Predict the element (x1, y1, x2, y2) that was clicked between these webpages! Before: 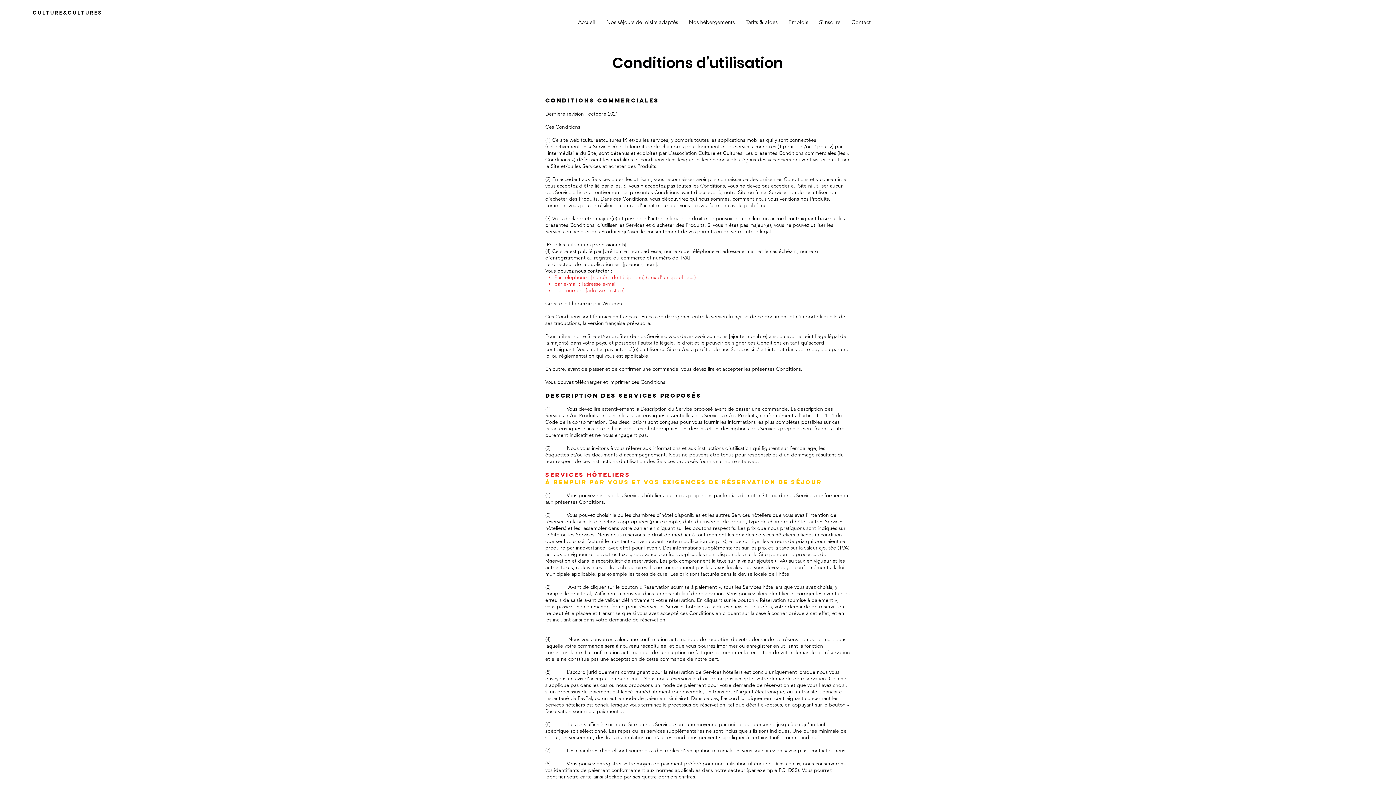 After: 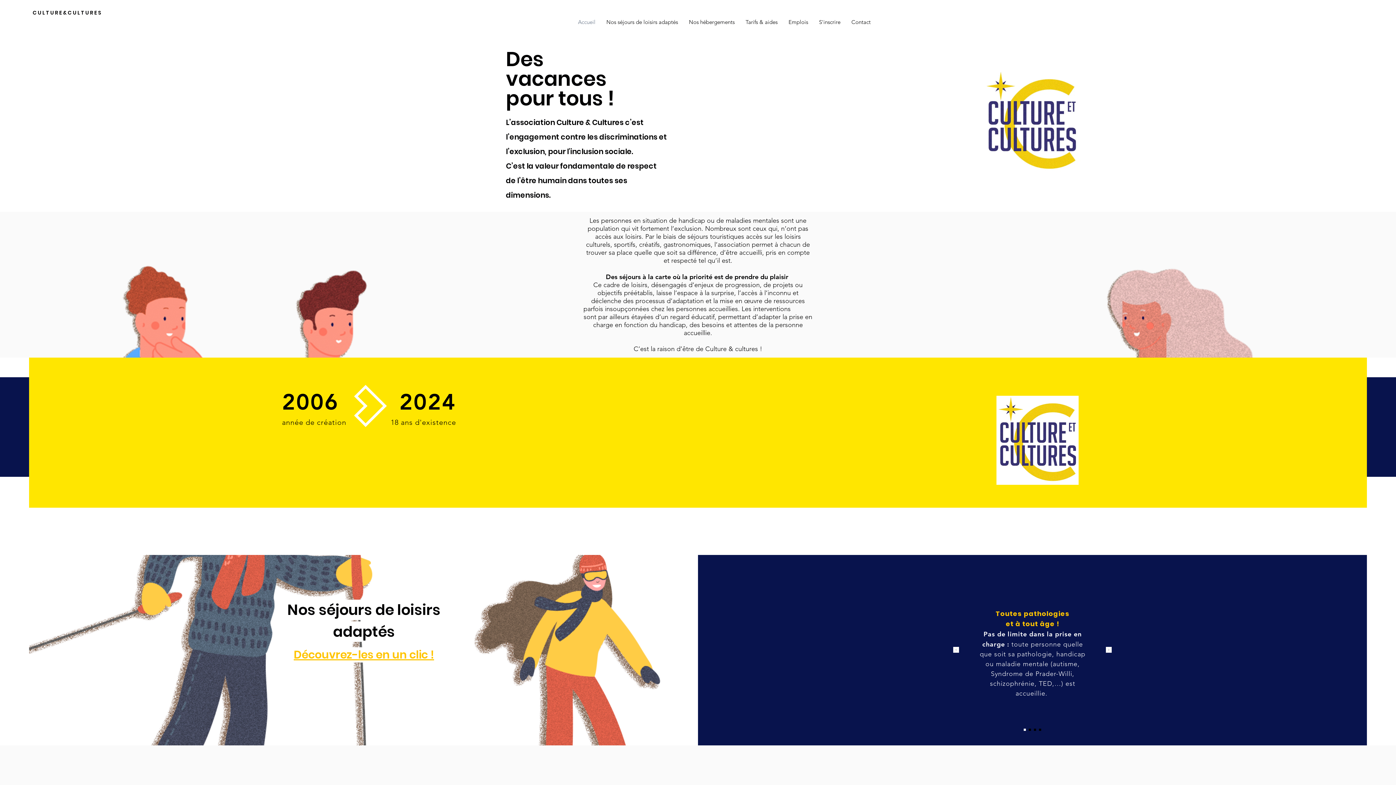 Action: bbox: (572, 13, 601, 30) label: Accueil